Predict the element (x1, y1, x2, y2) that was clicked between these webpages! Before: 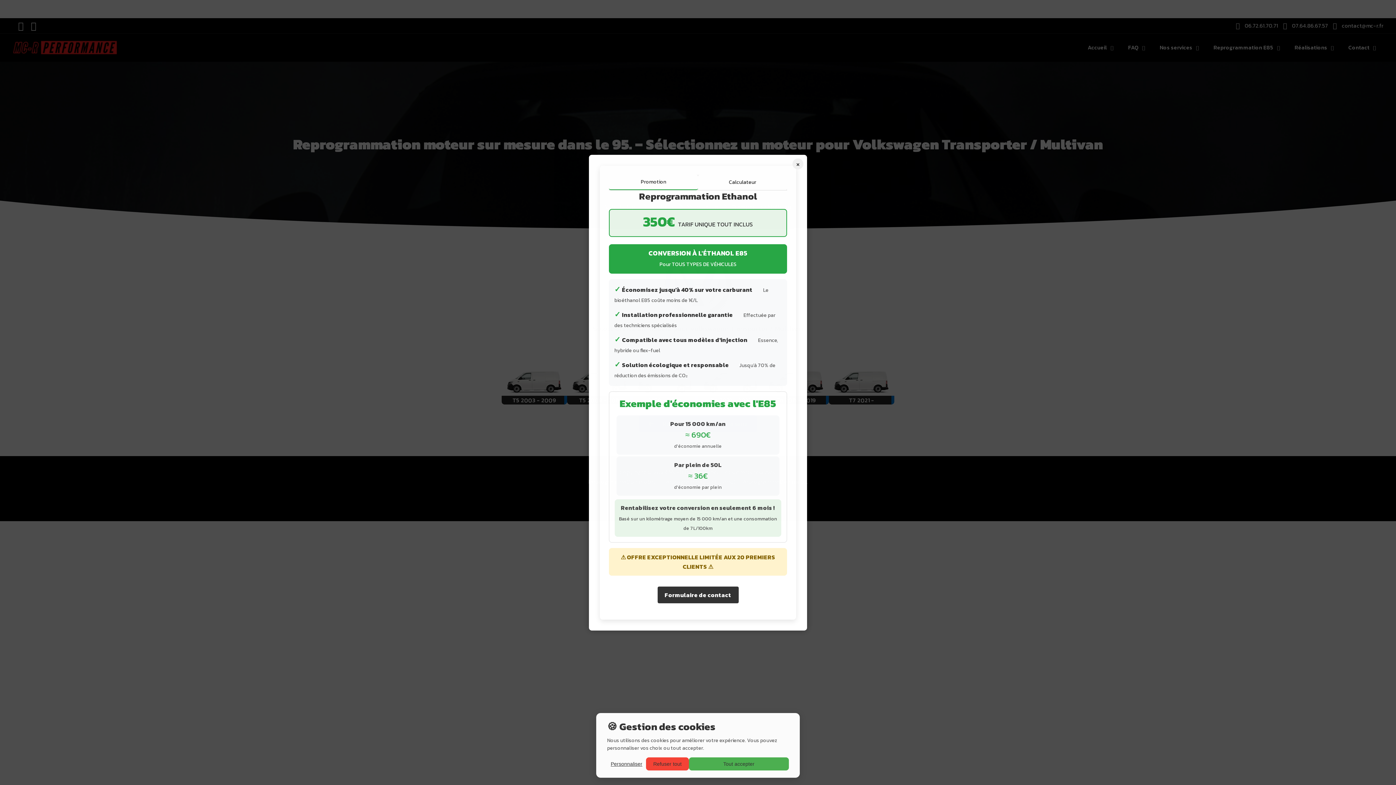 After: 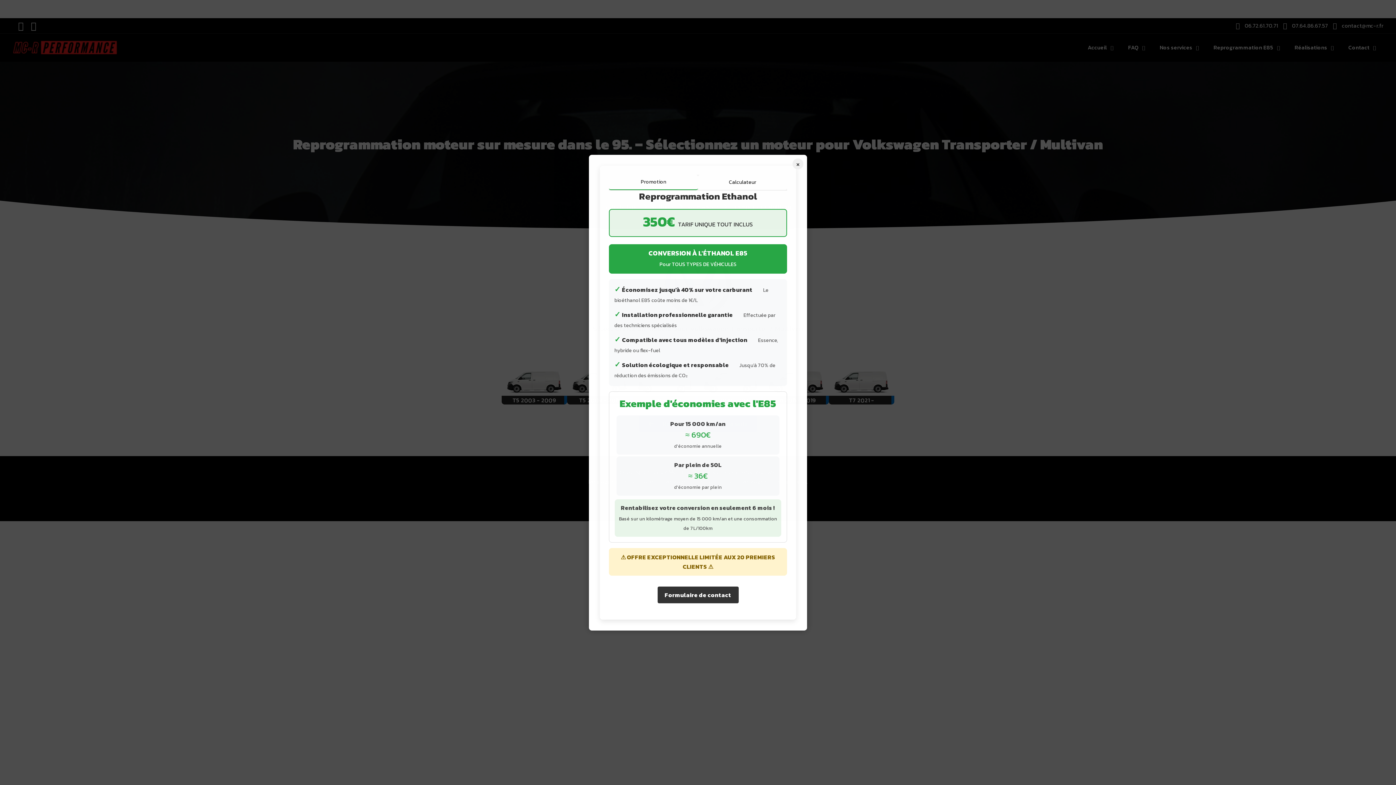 Action: bbox: (689, 757, 789, 770) label: Tout accepter